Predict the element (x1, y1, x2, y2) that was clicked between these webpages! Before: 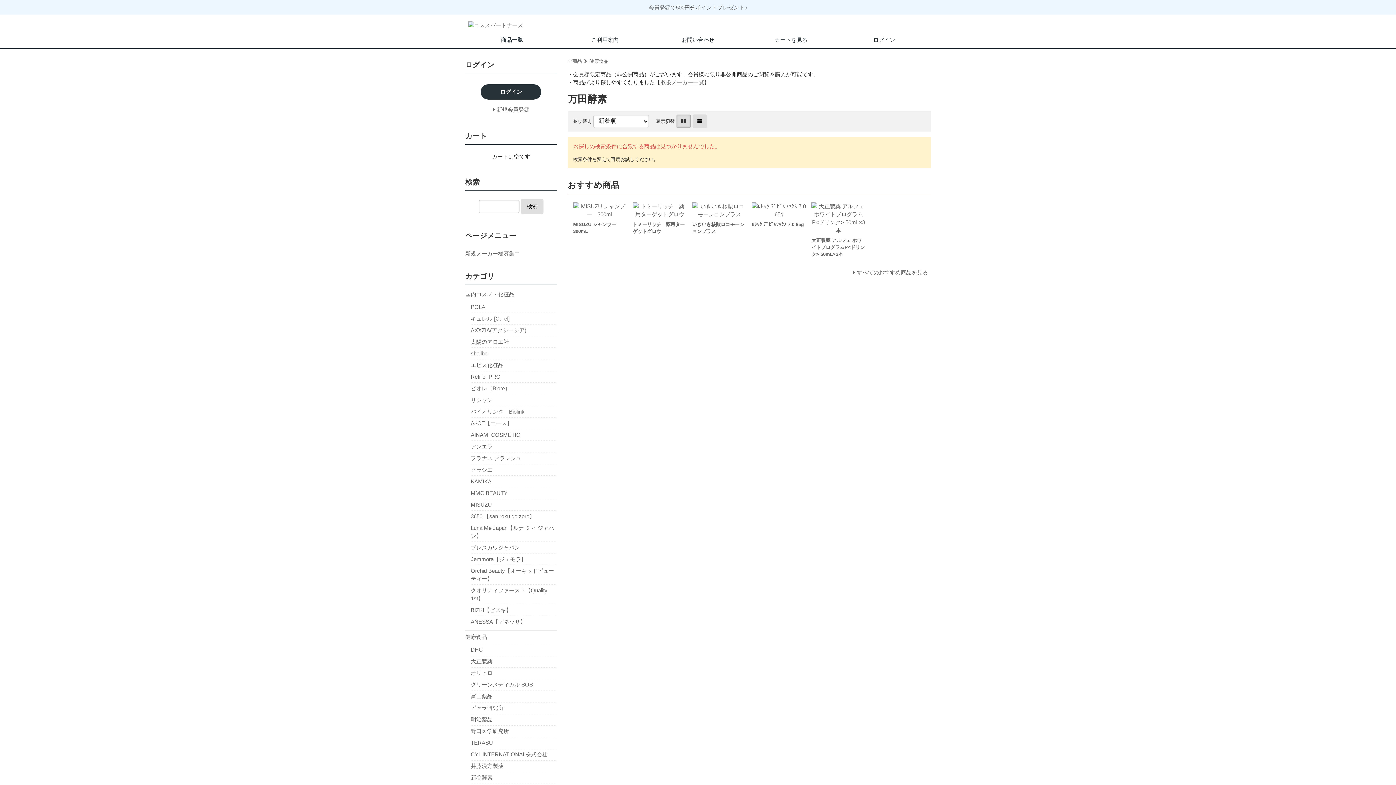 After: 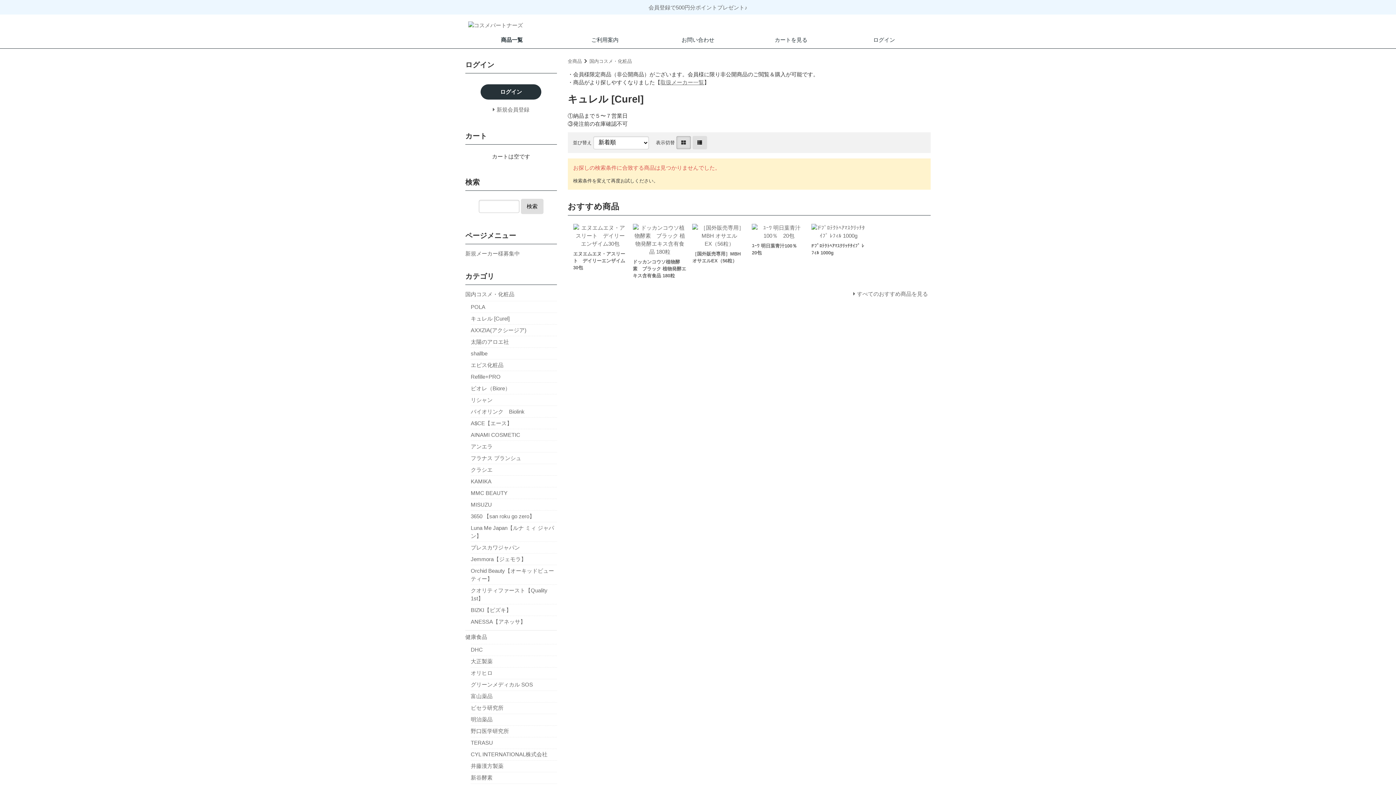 Action: label: キュレル [Curel] bbox: (470, 312, 556, 324)